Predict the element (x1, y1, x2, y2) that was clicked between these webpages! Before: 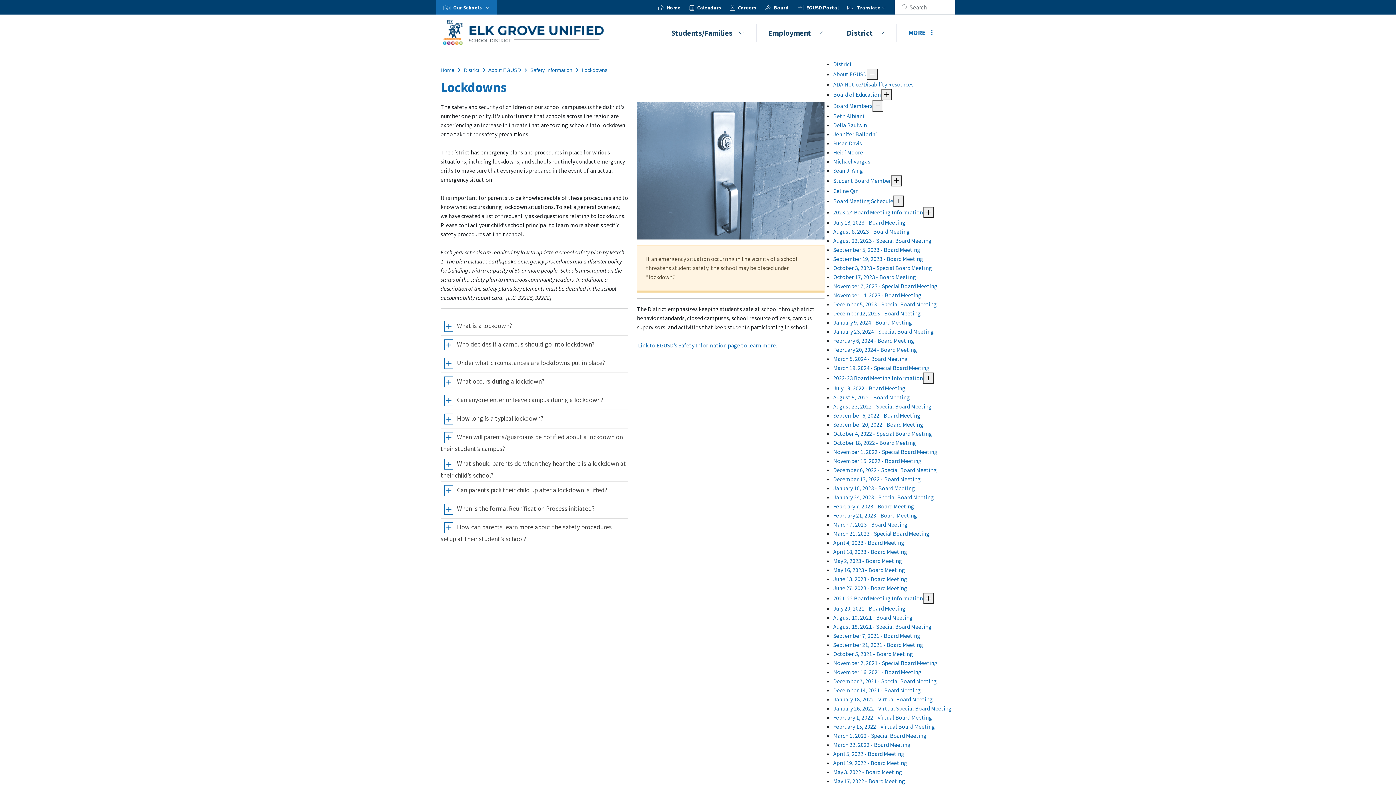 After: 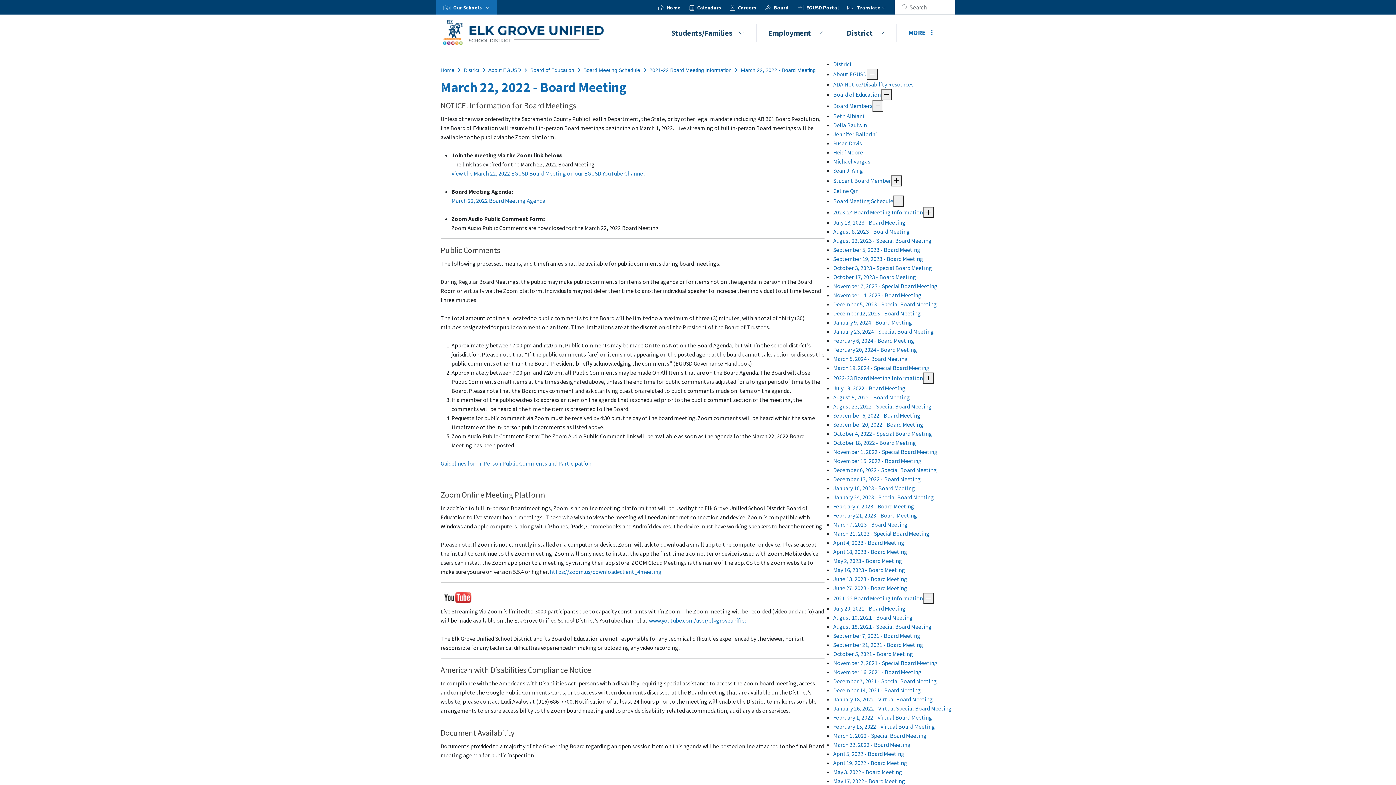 Action: label: March 22, 2022 - Board Meeting bbox: (833, 741, 910, 748)